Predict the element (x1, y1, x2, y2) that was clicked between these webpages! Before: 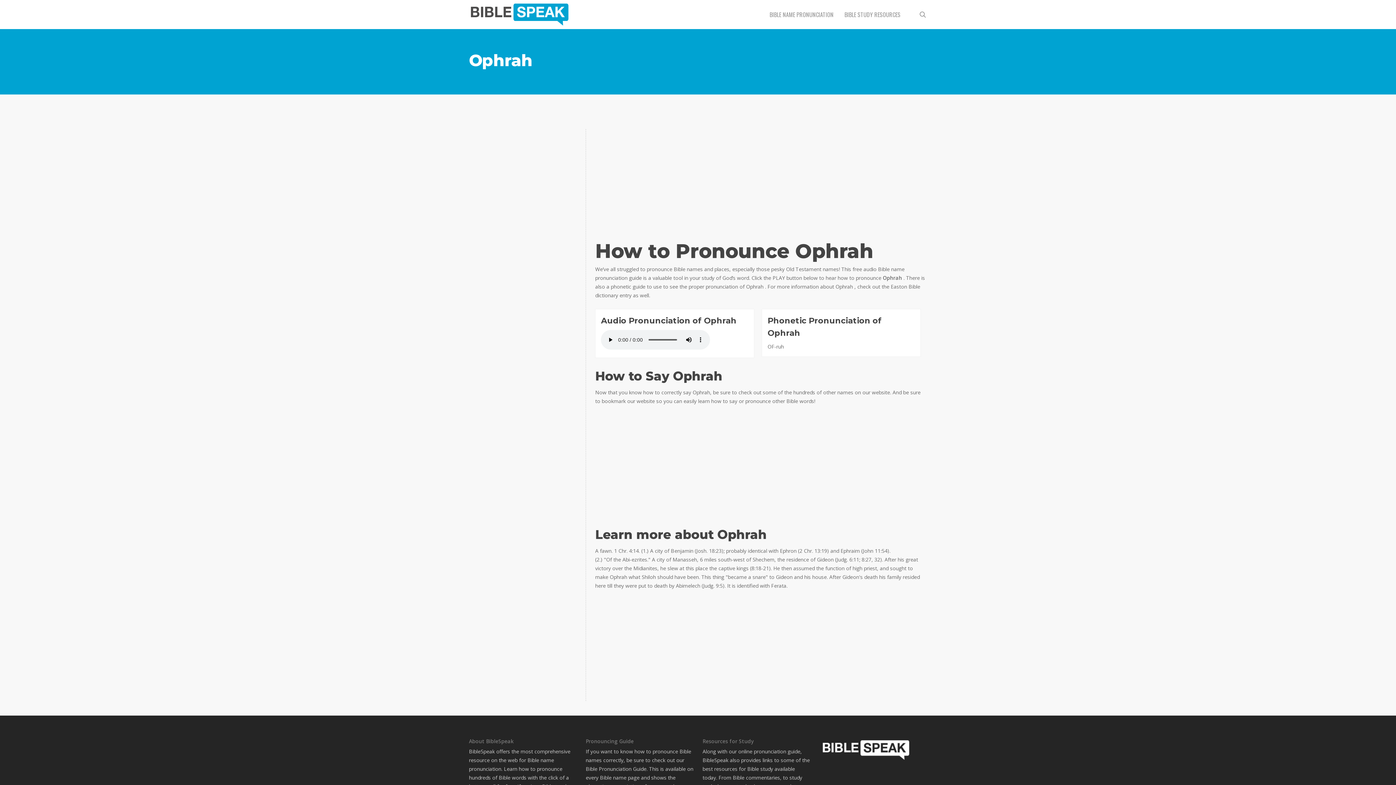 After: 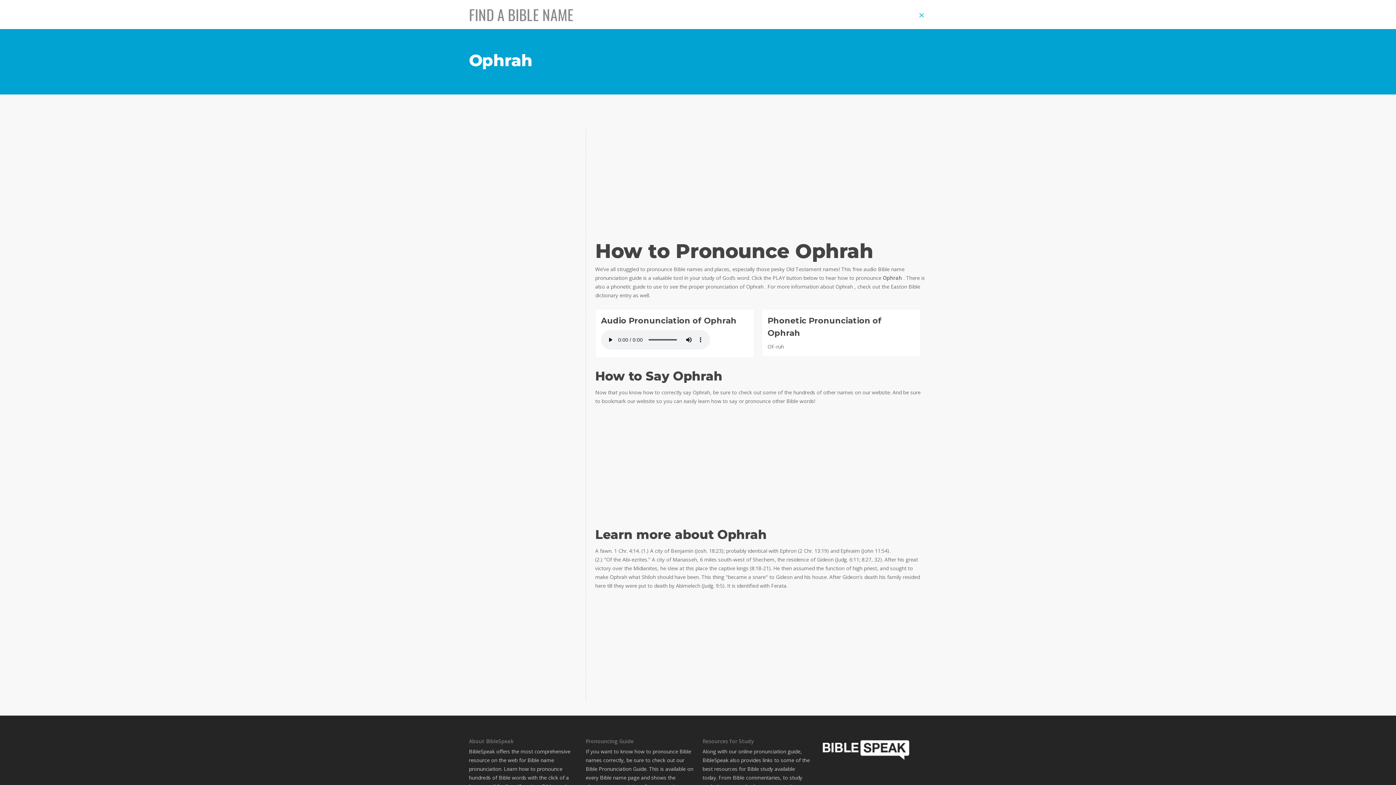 Action: bbox: (918, 10, 927, 18)